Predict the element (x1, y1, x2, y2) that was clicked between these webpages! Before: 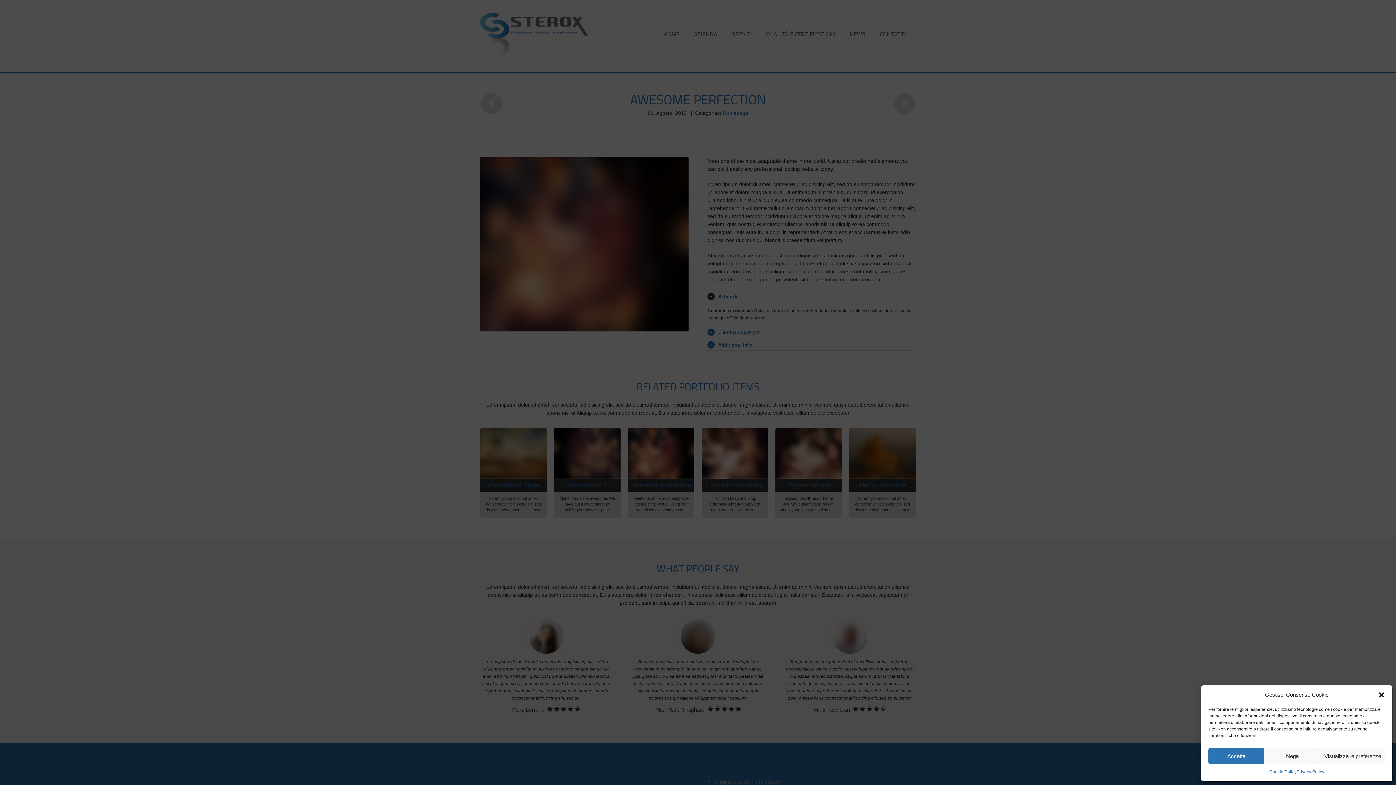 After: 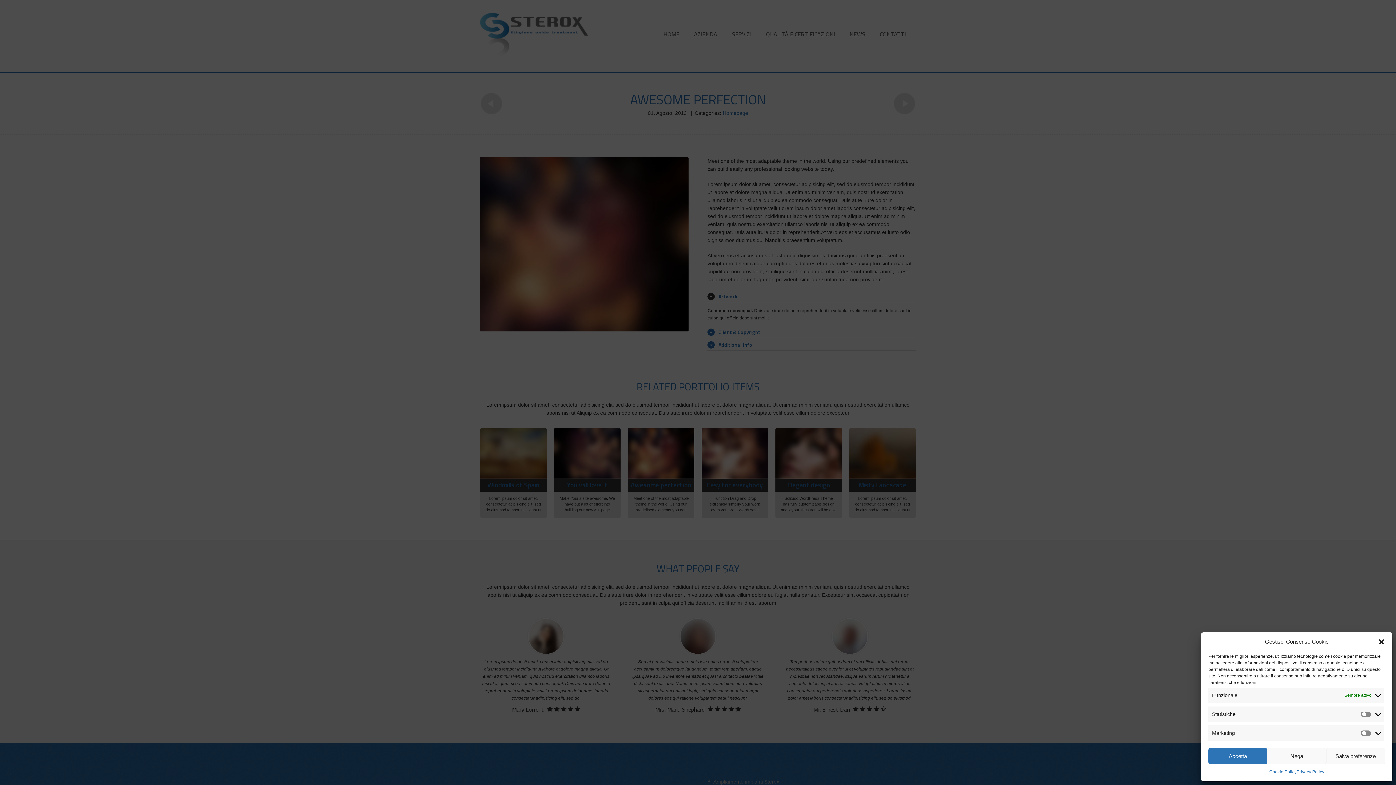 Action: bbox: (1320, 748, 1385, 764) label: Visualizza le preferenze